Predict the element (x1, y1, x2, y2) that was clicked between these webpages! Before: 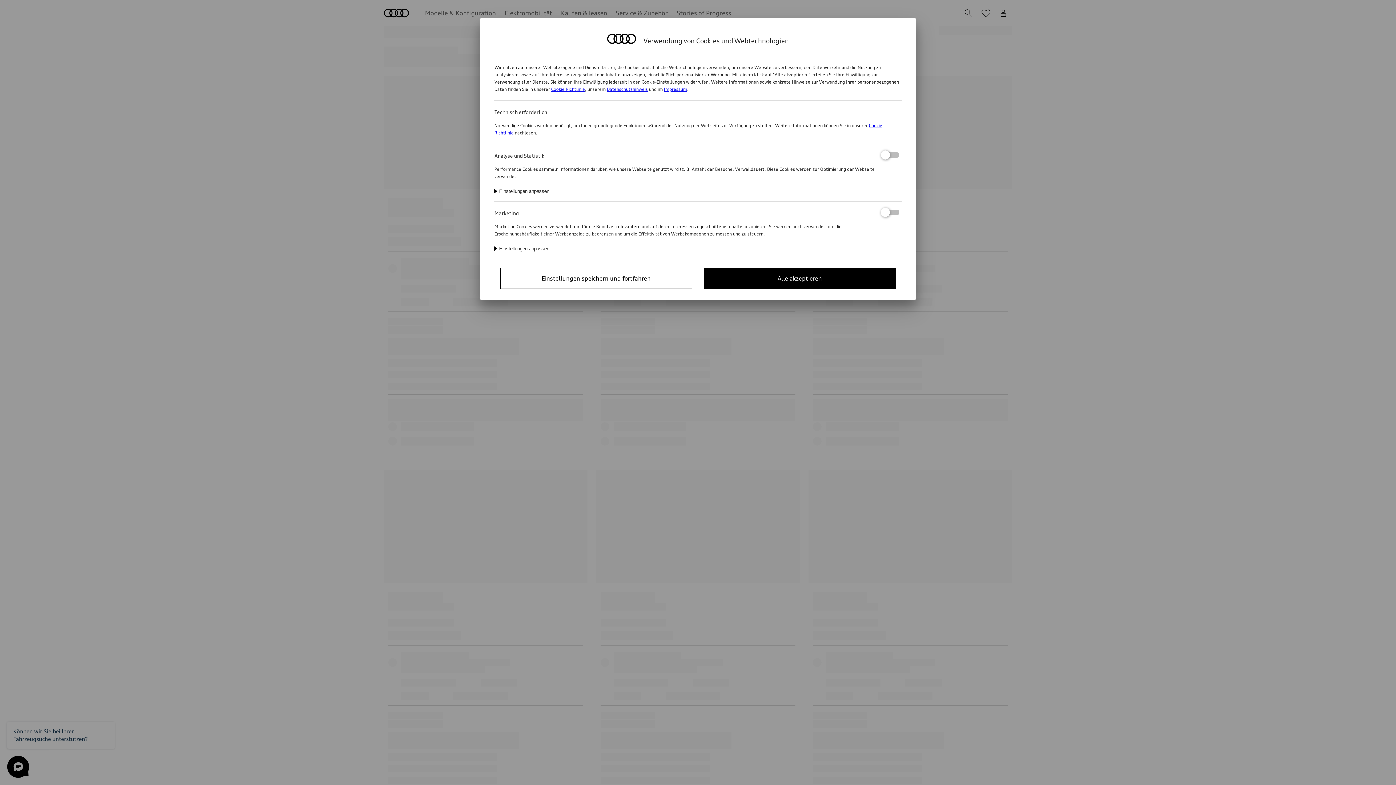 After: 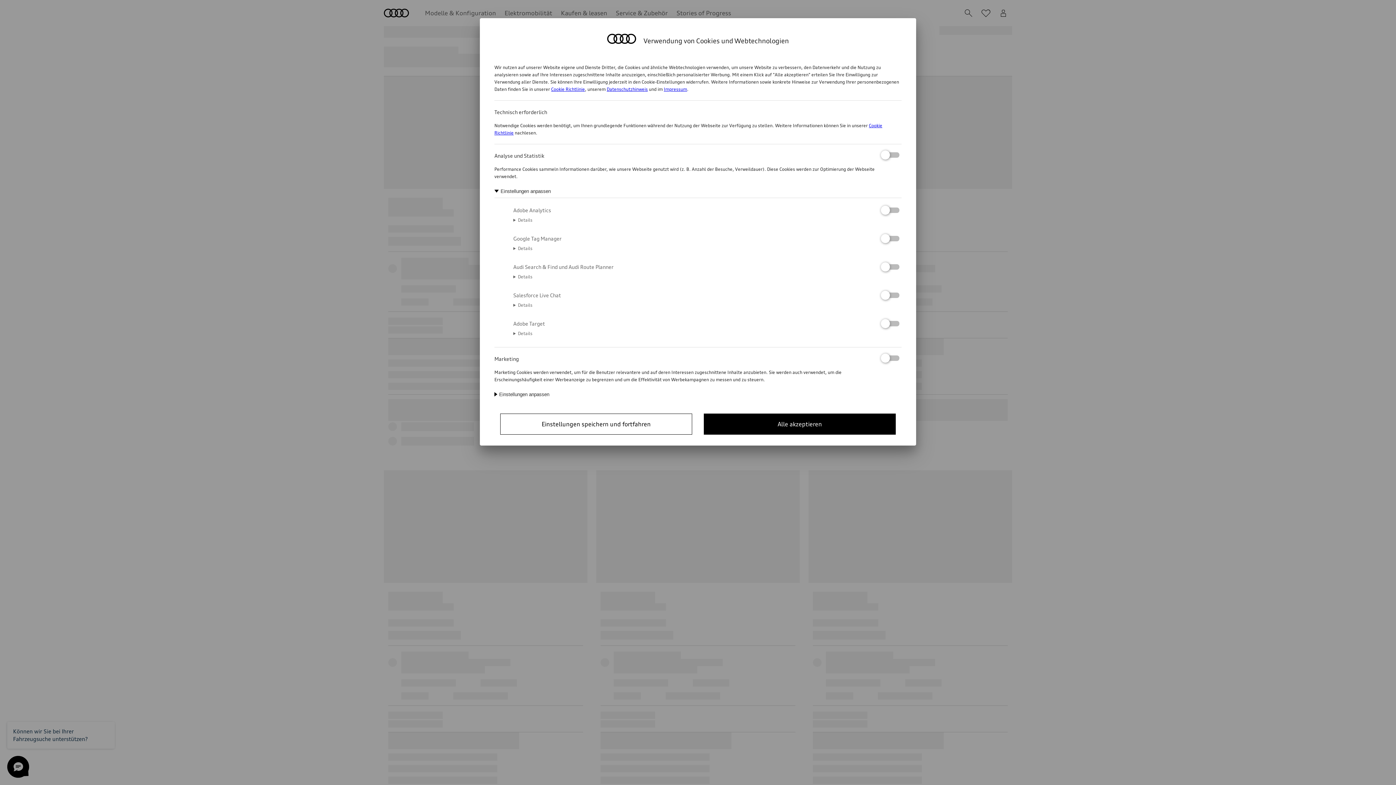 Action: label: Einstellungen anpassen bbox: (494, 188, 549, 194)